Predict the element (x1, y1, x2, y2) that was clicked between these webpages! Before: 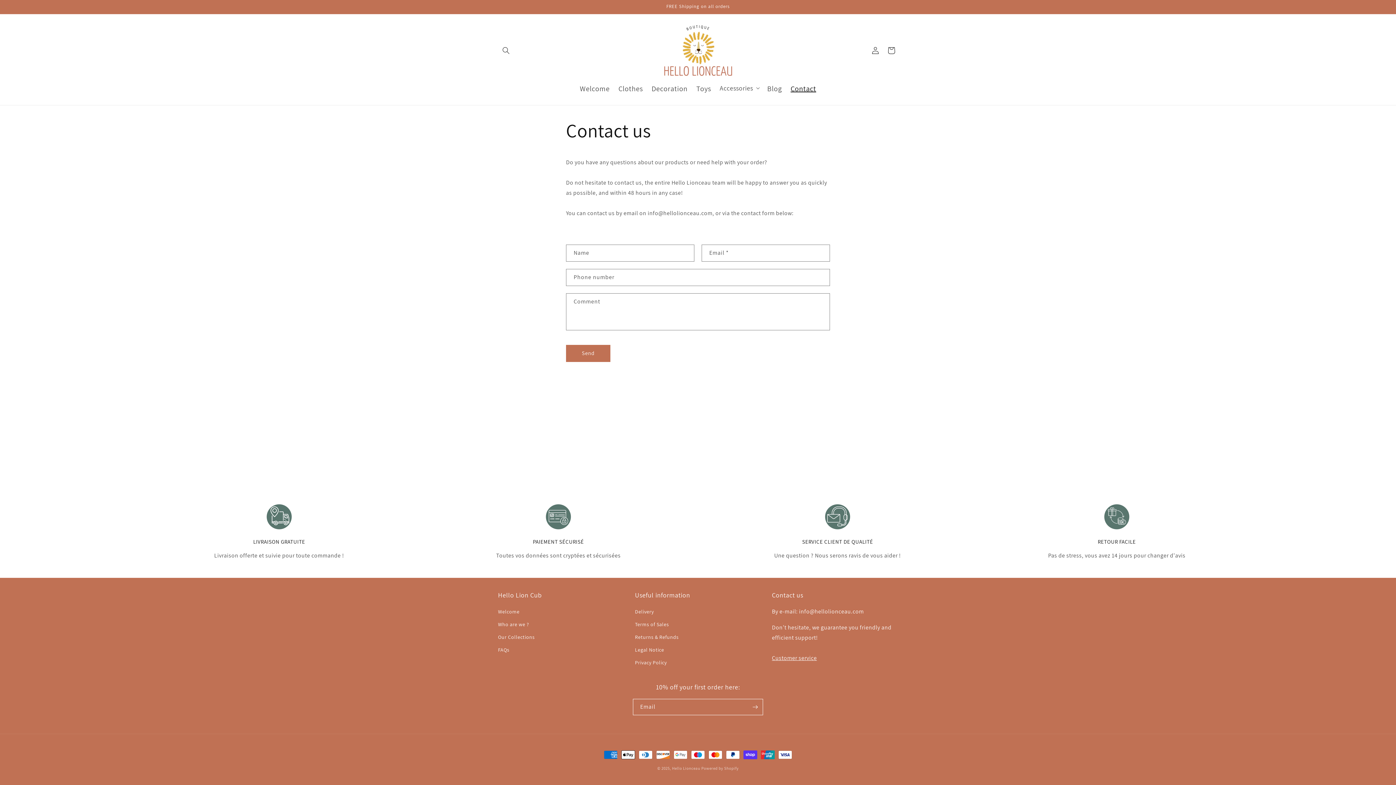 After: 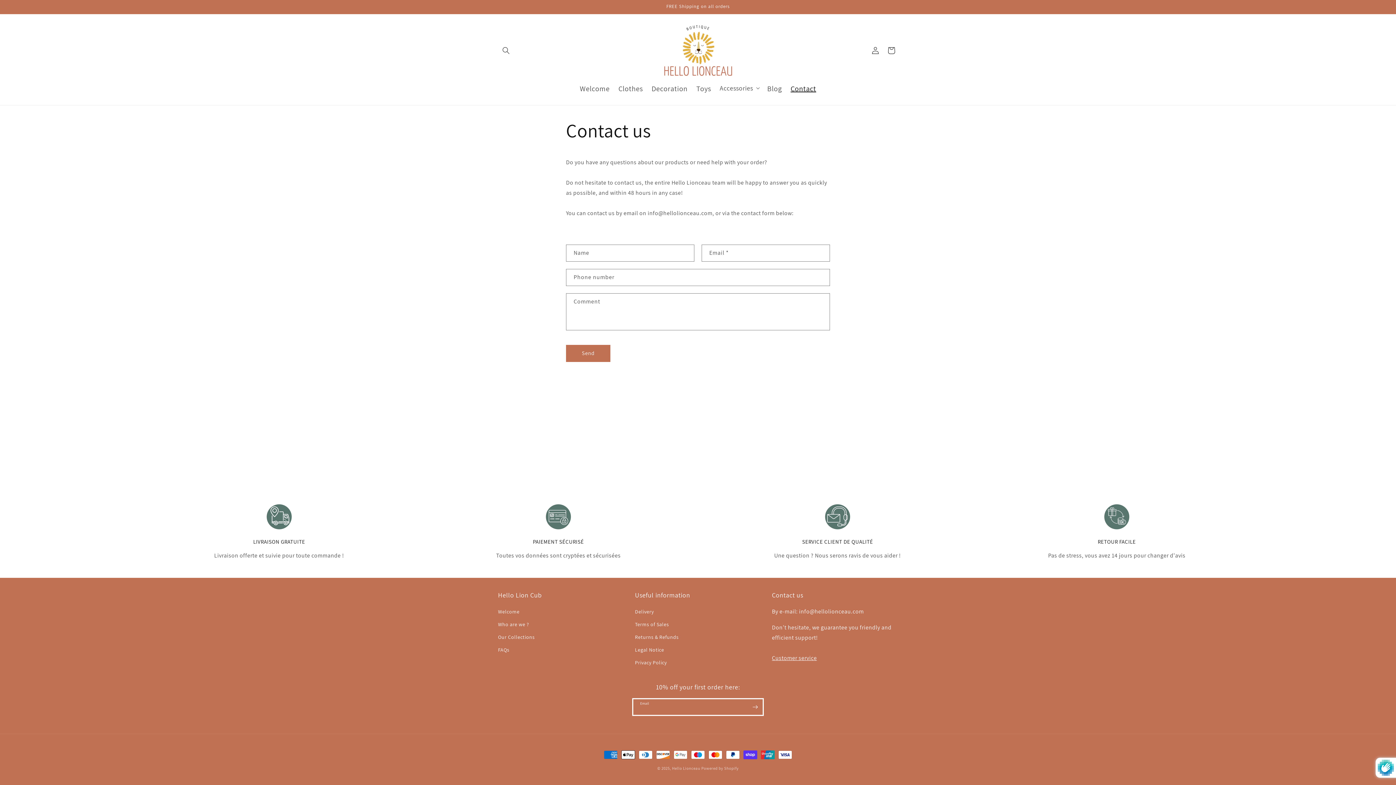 Action: label: Subscribe bbox: (747, 698, 763, 716)